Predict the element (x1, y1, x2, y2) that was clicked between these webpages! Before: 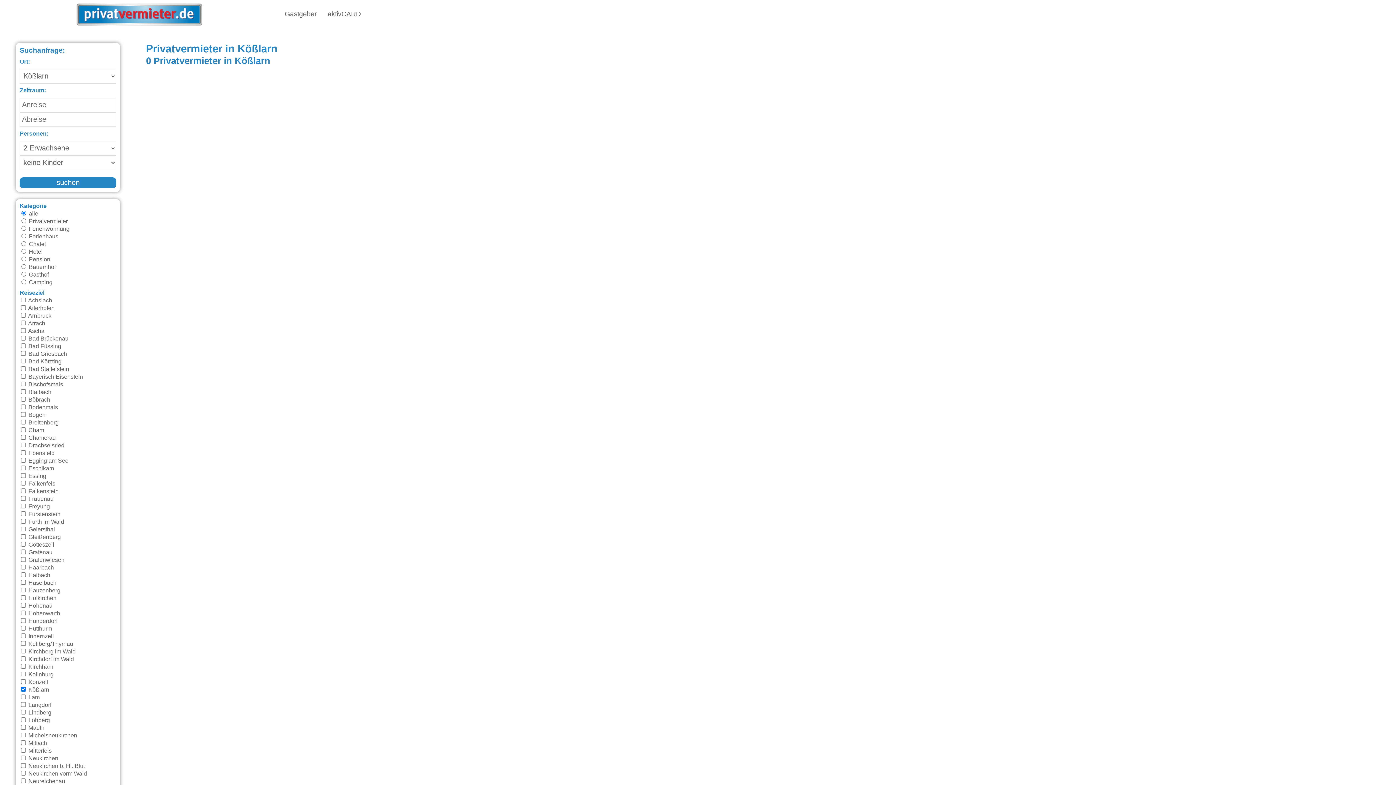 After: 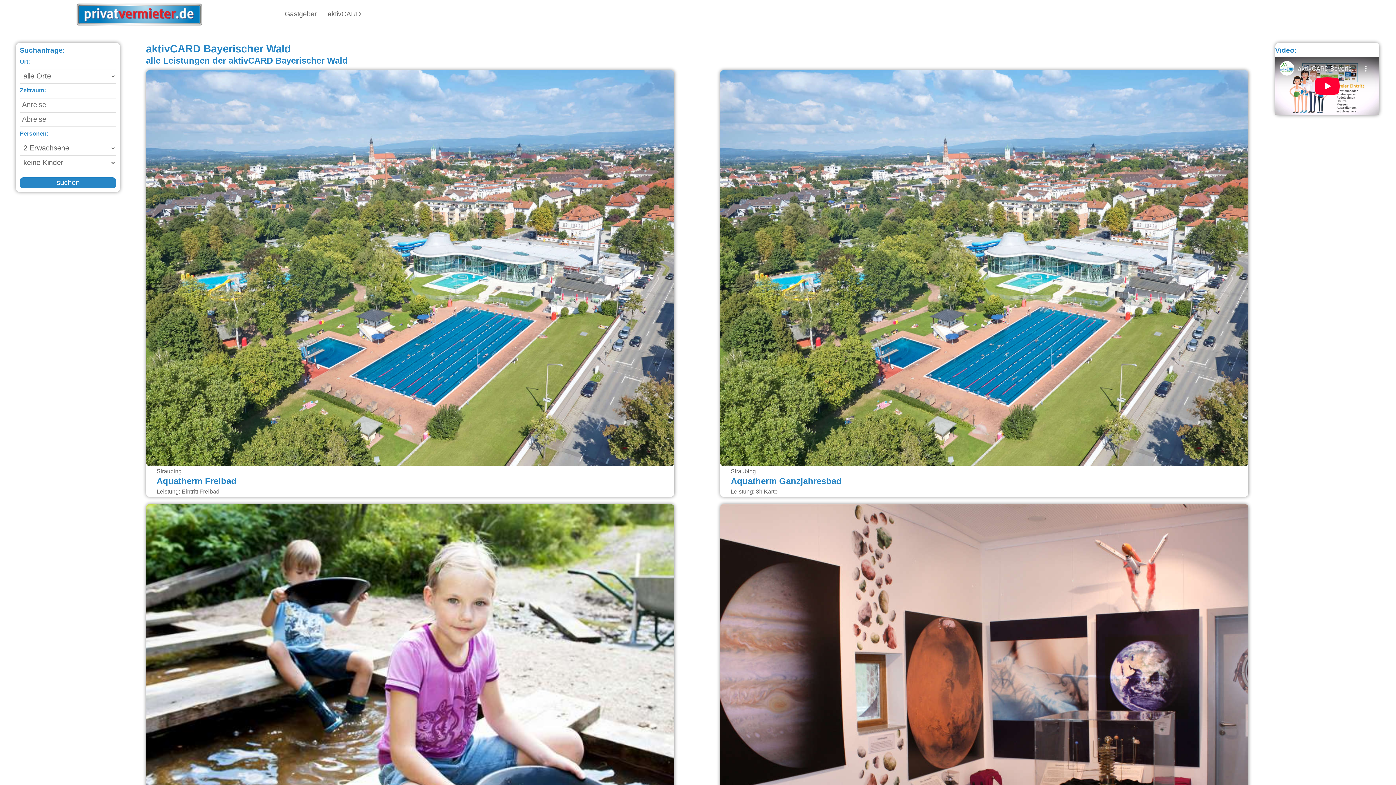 Action: bbox: (322, 0, 366, 29) label: aktivCARD